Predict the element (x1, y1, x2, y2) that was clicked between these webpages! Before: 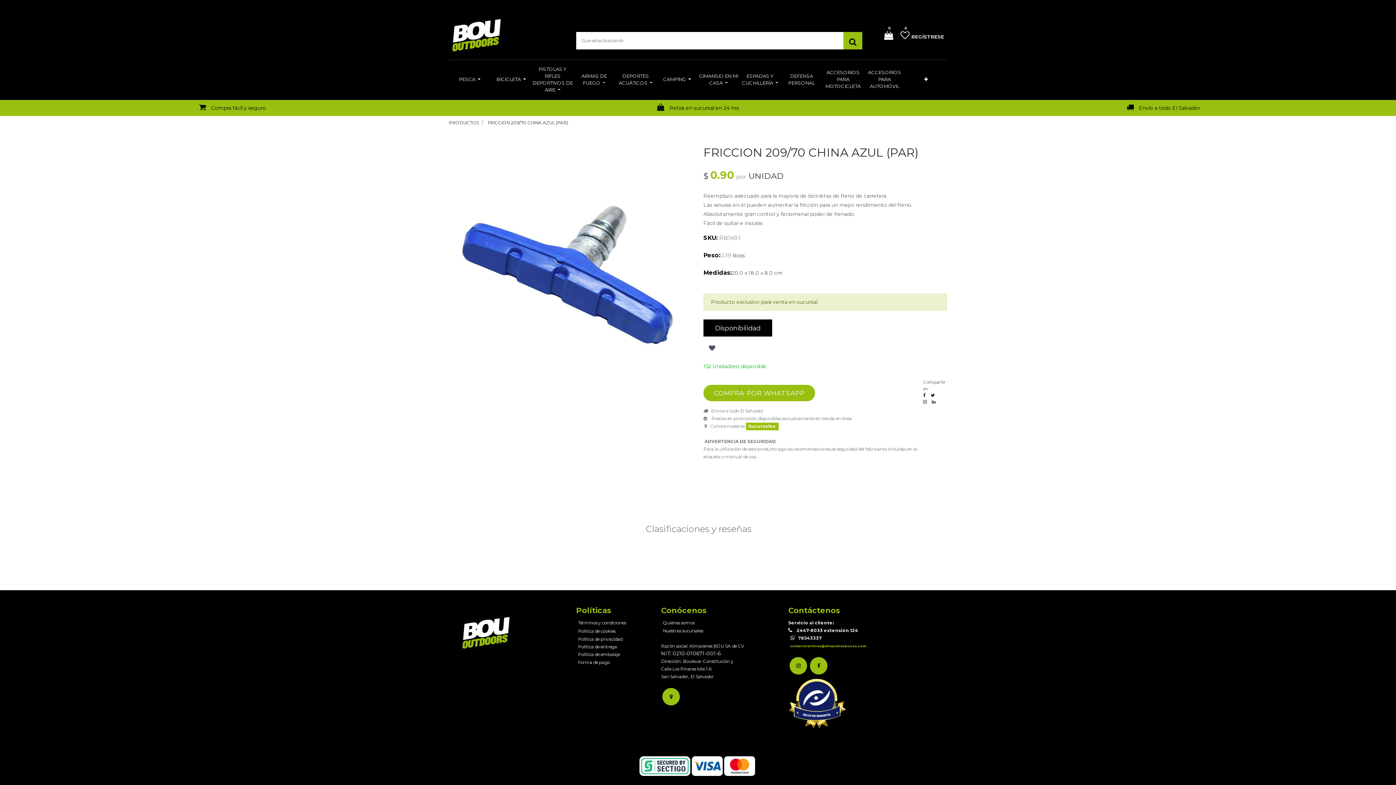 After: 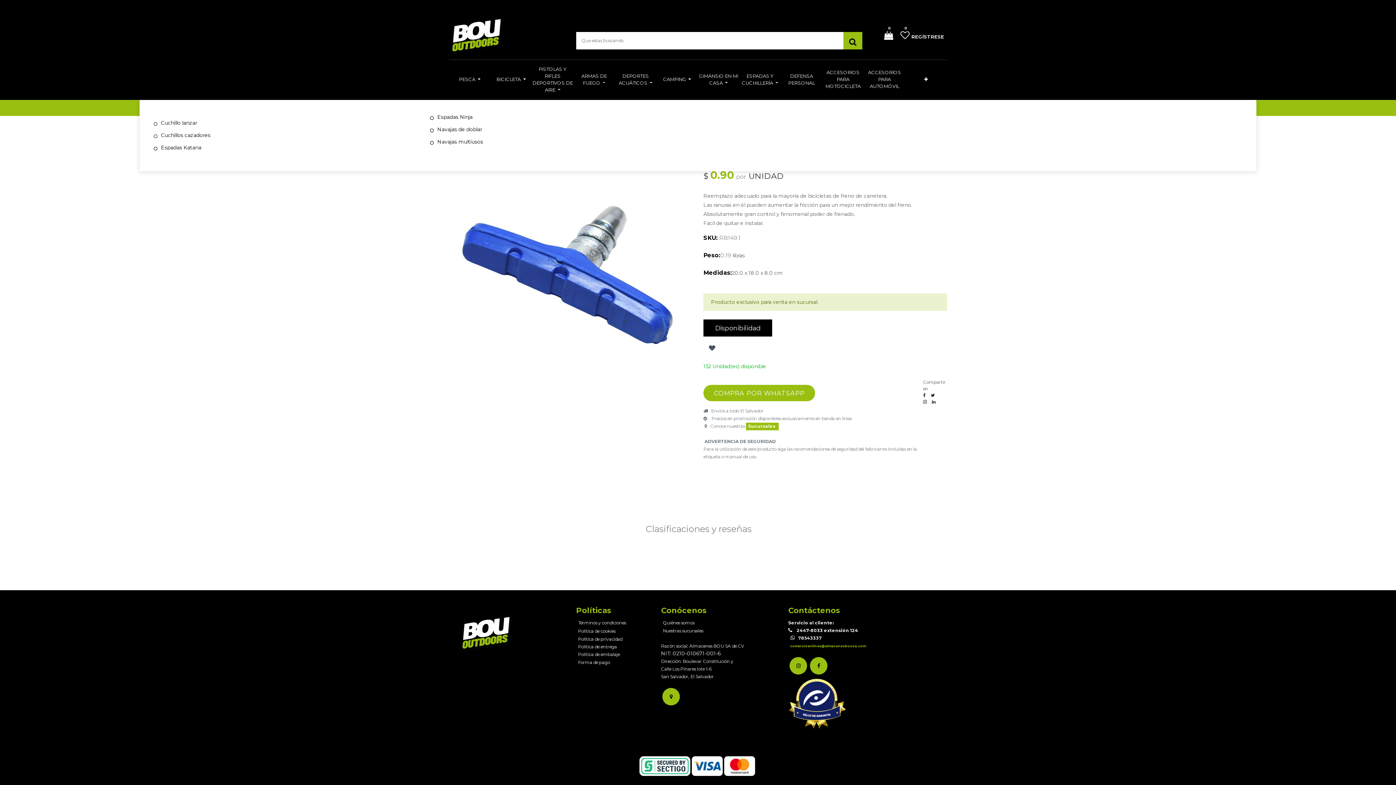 Action: bbox: (739, 66, 781, 93) label: ESPADAS Y CUCHILLERÍA 